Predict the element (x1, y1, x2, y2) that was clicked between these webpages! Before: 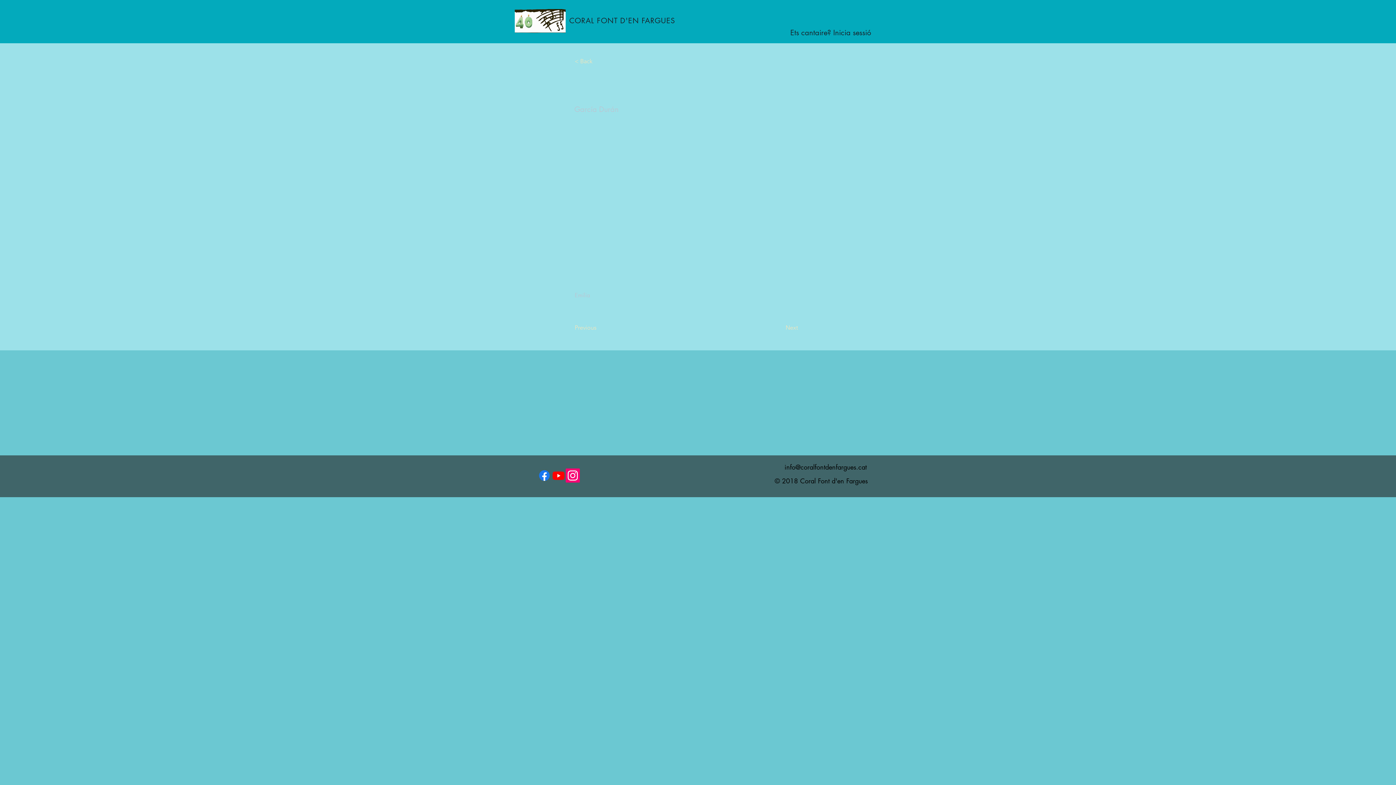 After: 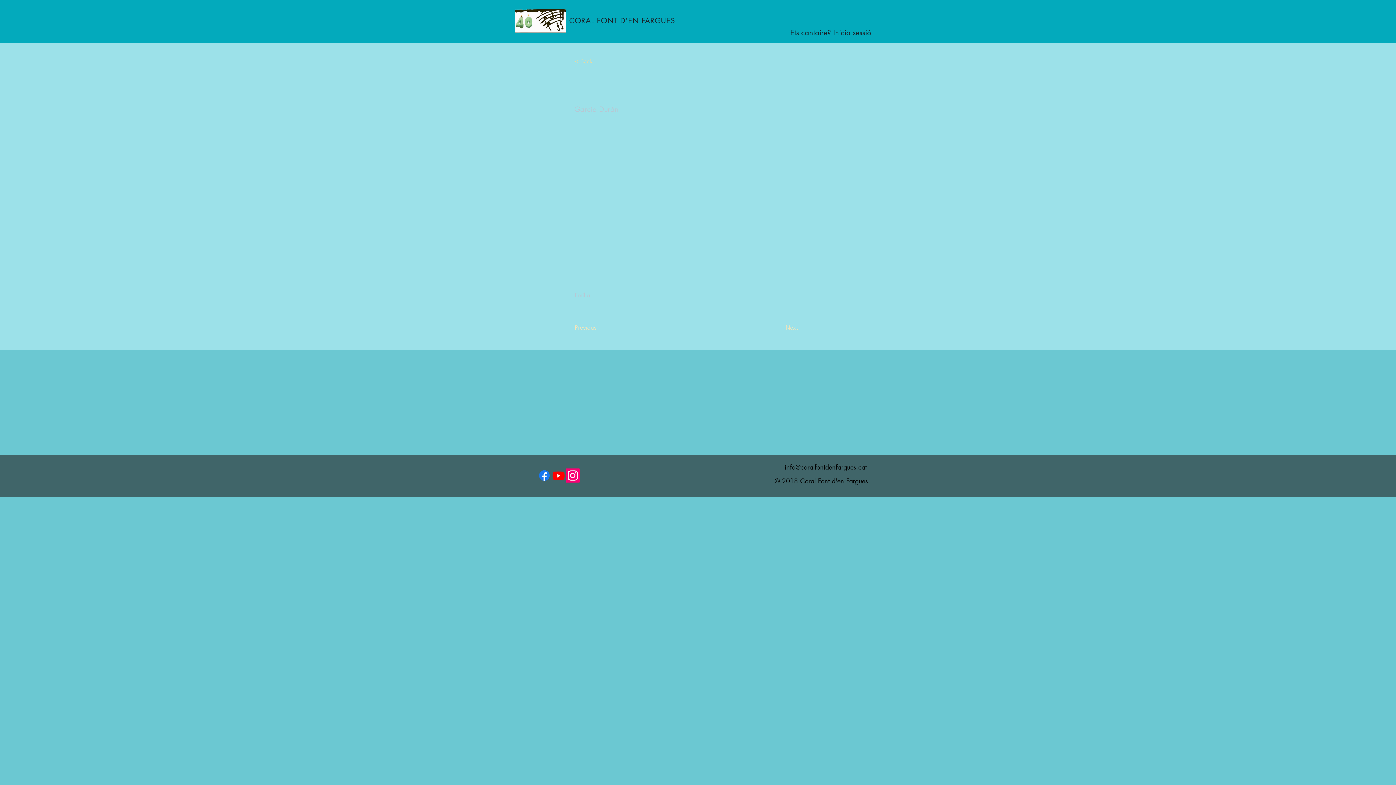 Action: bbox: (574, 54, 622, 68) label: < Back